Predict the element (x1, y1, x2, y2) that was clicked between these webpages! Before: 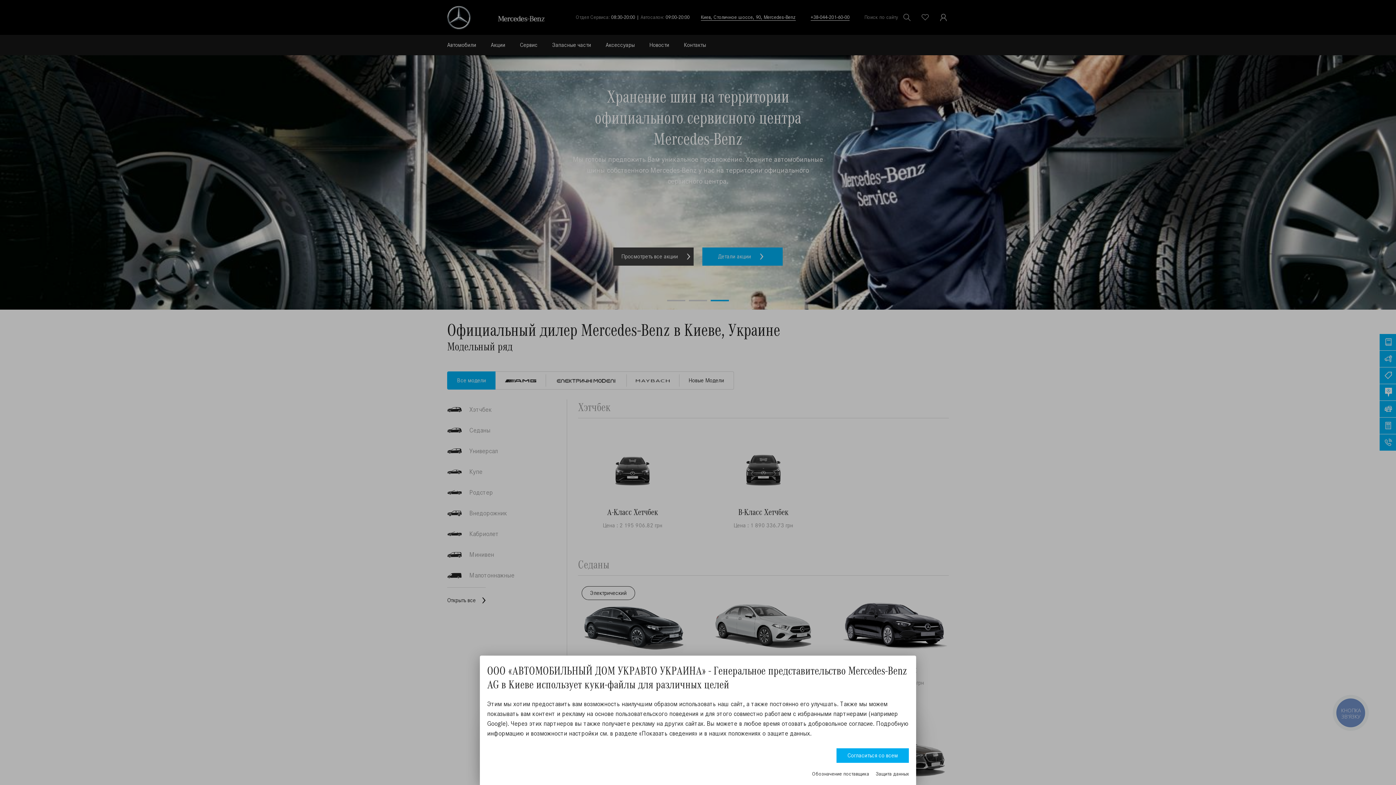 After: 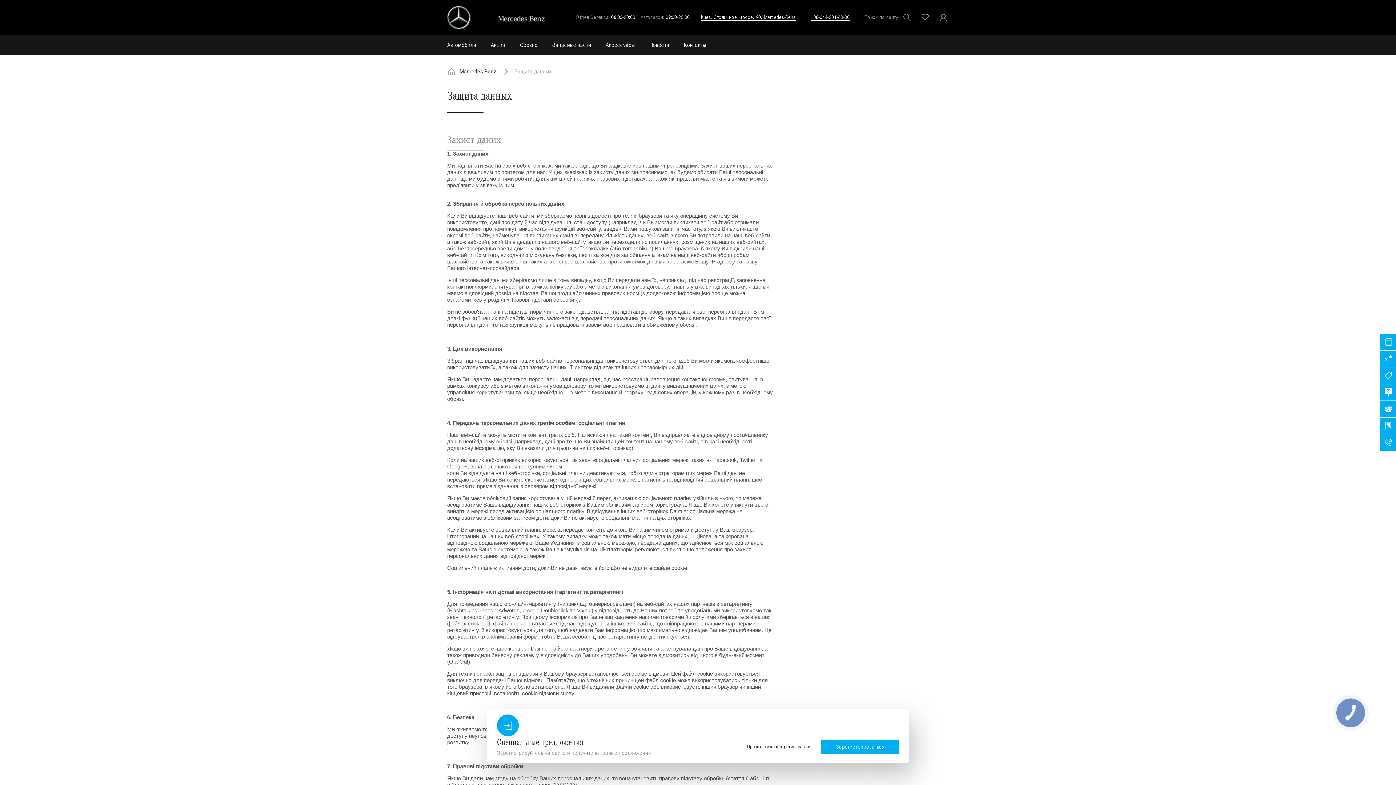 Action: bbox: (876, 771, 909, 777) label: Защита данных